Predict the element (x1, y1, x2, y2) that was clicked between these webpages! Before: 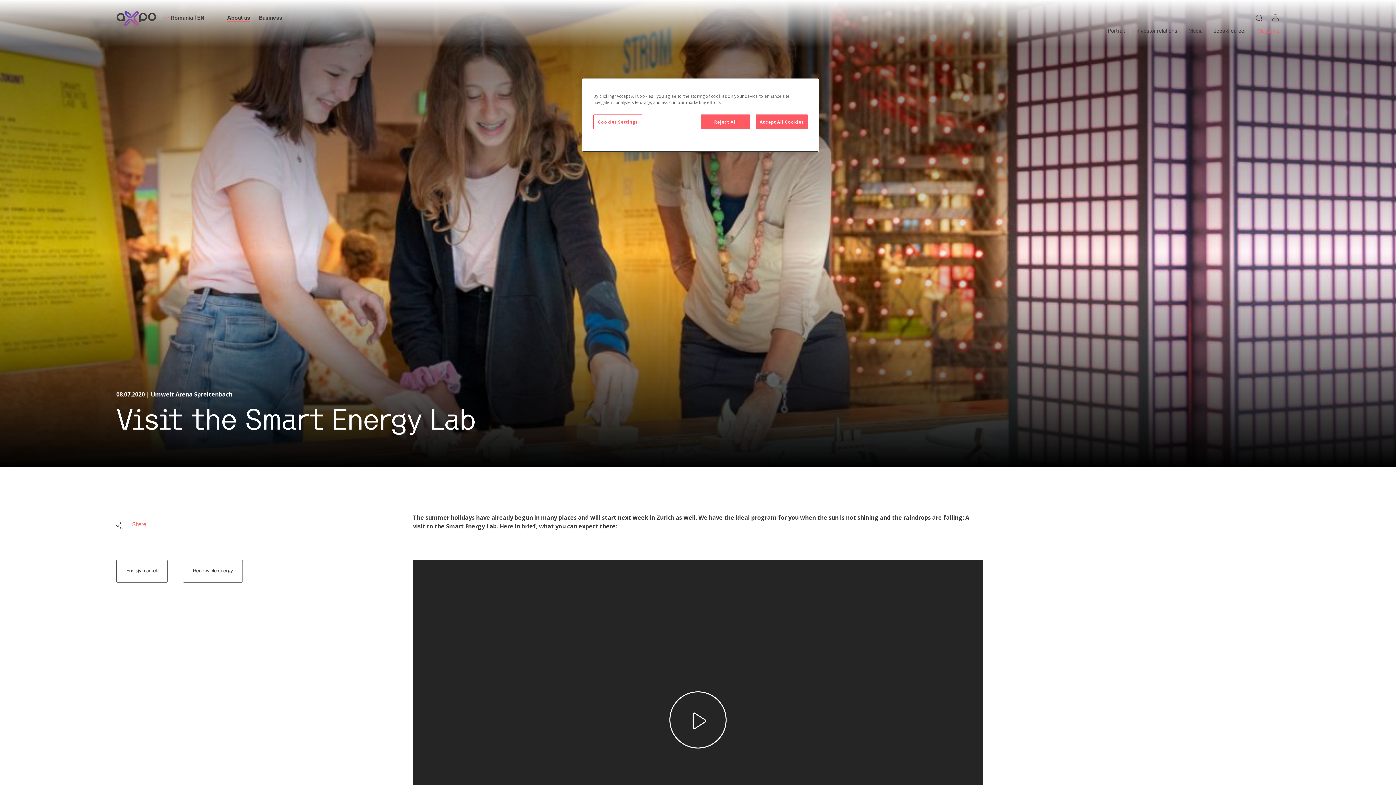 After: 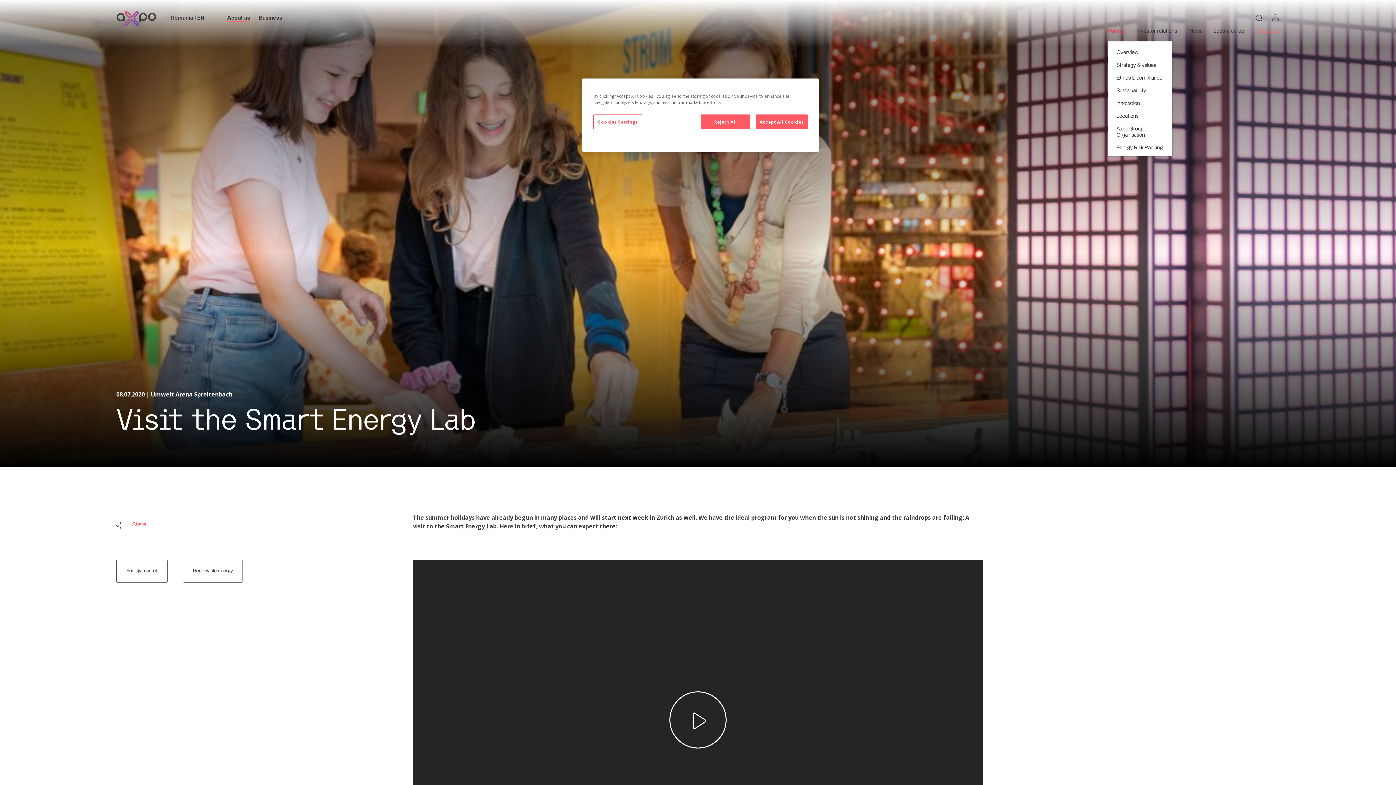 Action: label: Portrait bbox: (1108, 28, 1125, 33)